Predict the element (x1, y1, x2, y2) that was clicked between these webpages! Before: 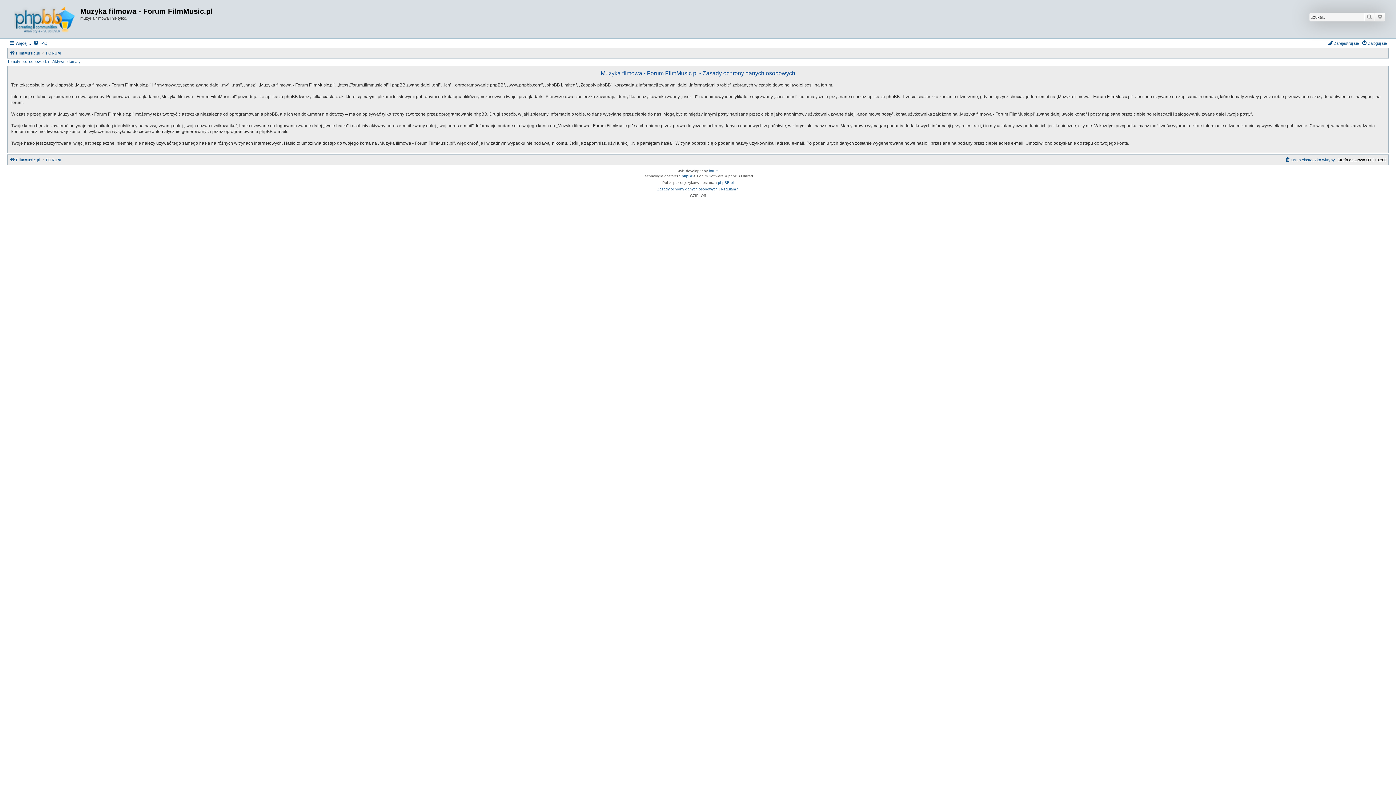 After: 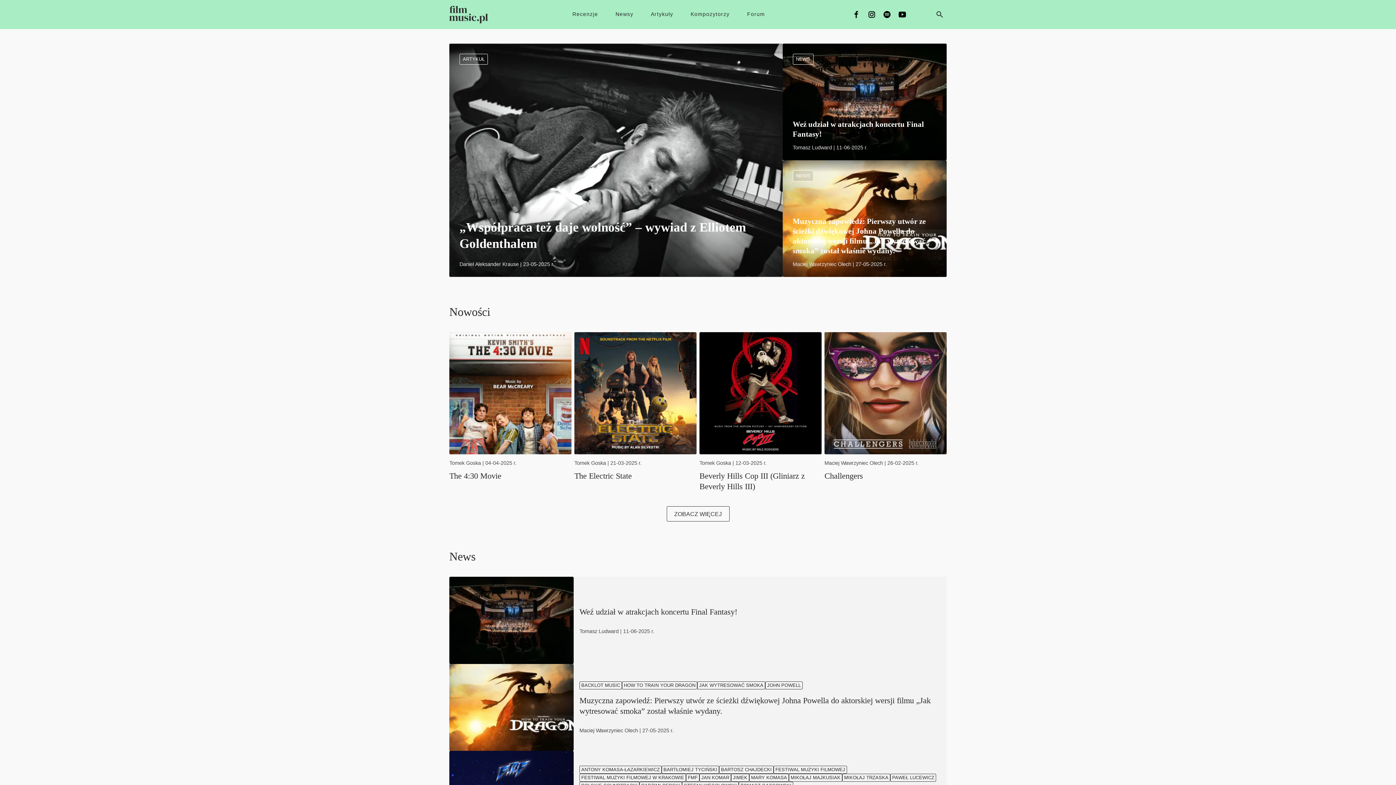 Action: bbox: (9, 1, 80, 36)